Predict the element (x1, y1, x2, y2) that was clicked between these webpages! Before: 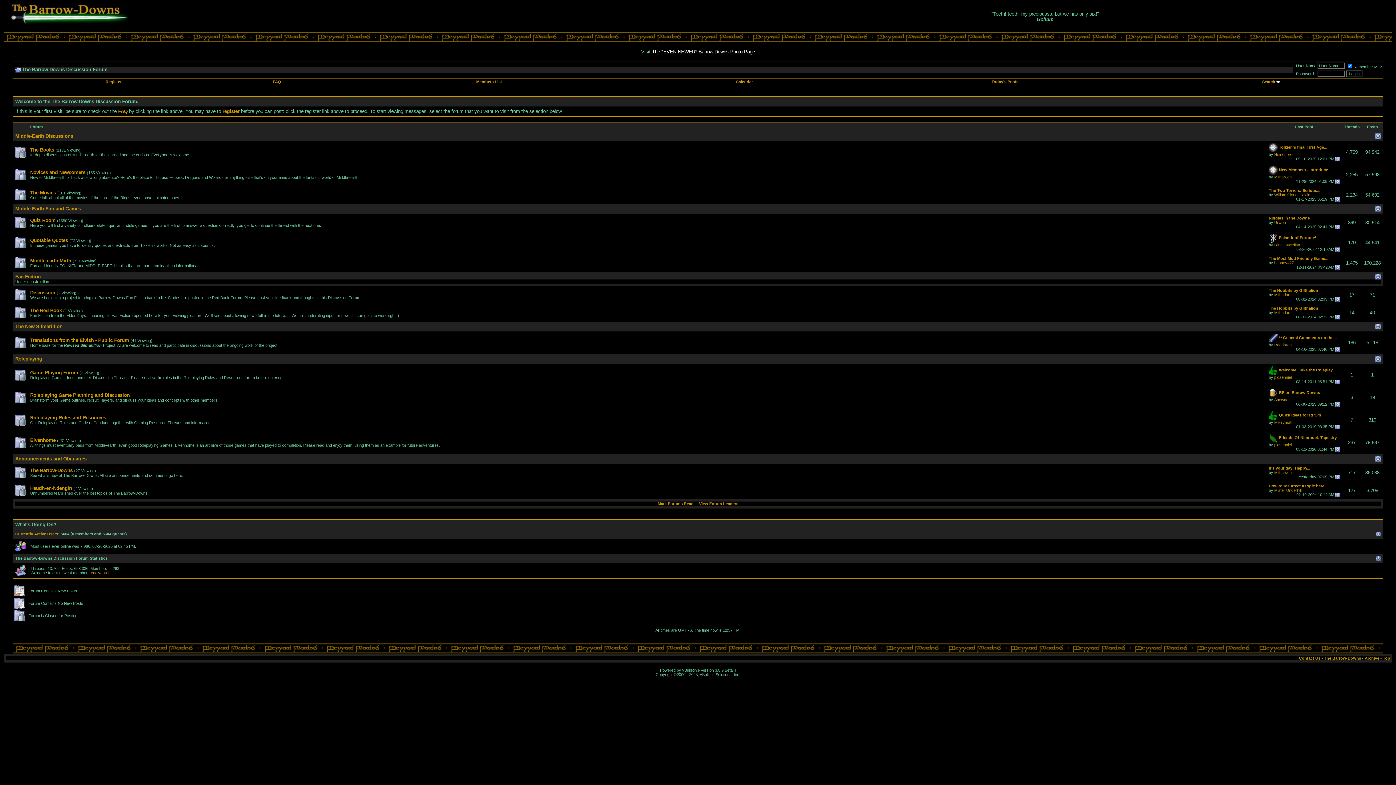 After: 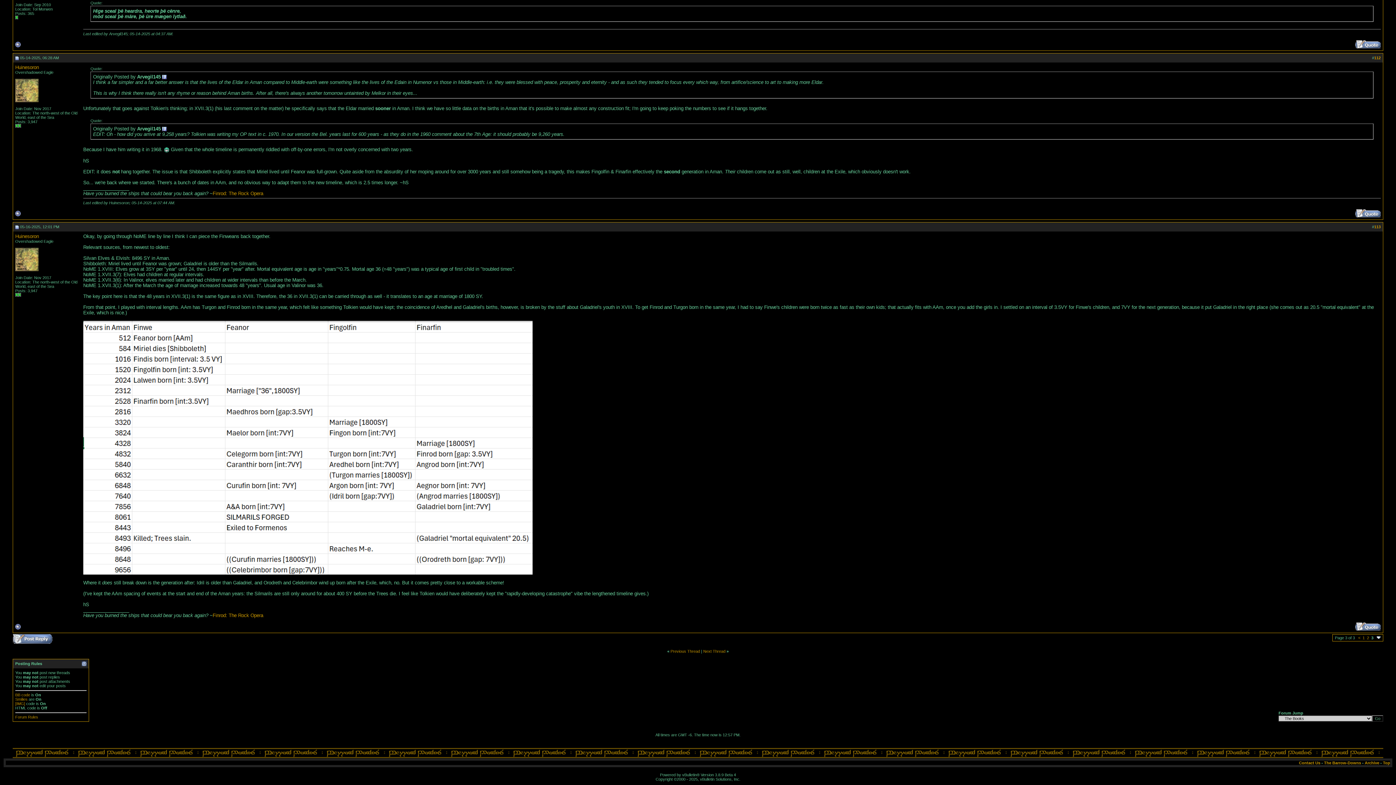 Action: bbox: (1335, 156, 1340, 161)